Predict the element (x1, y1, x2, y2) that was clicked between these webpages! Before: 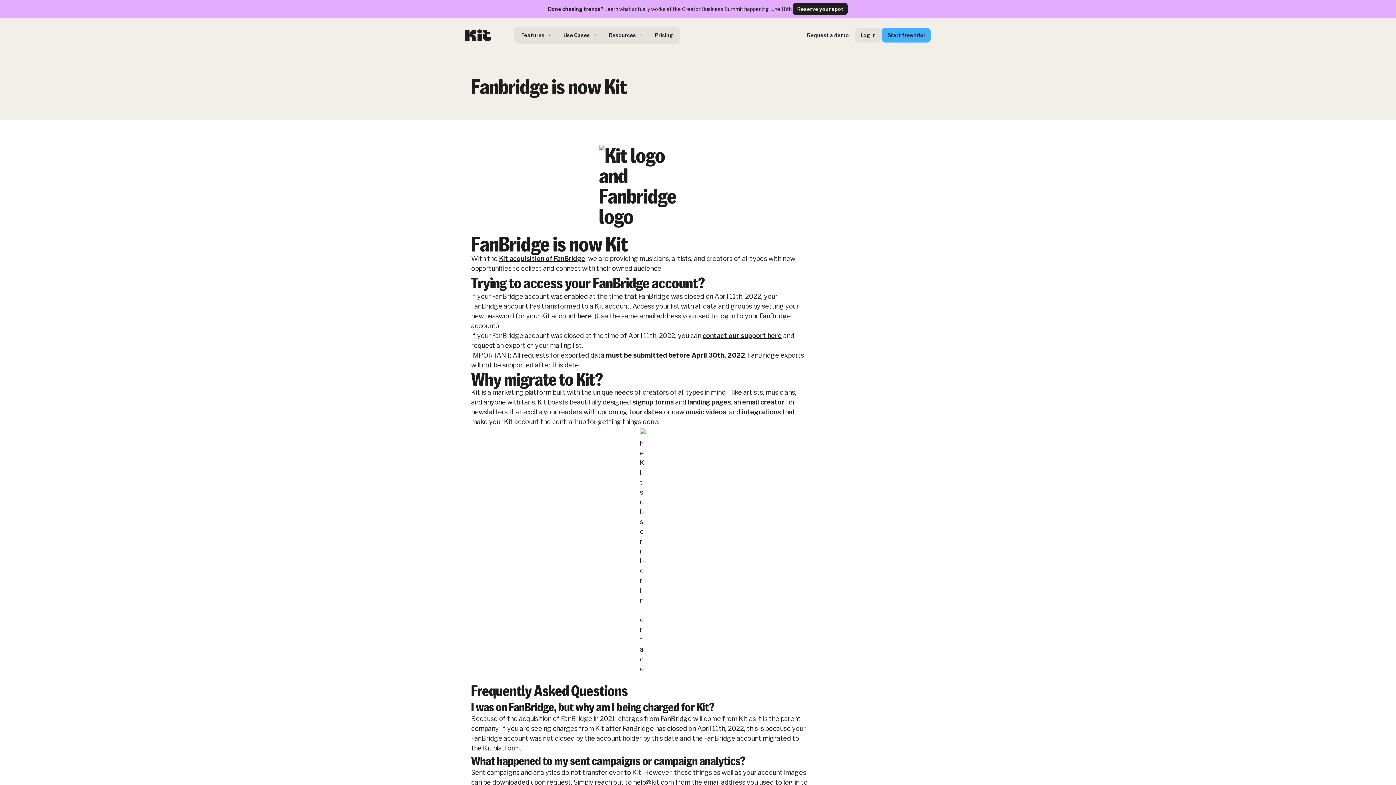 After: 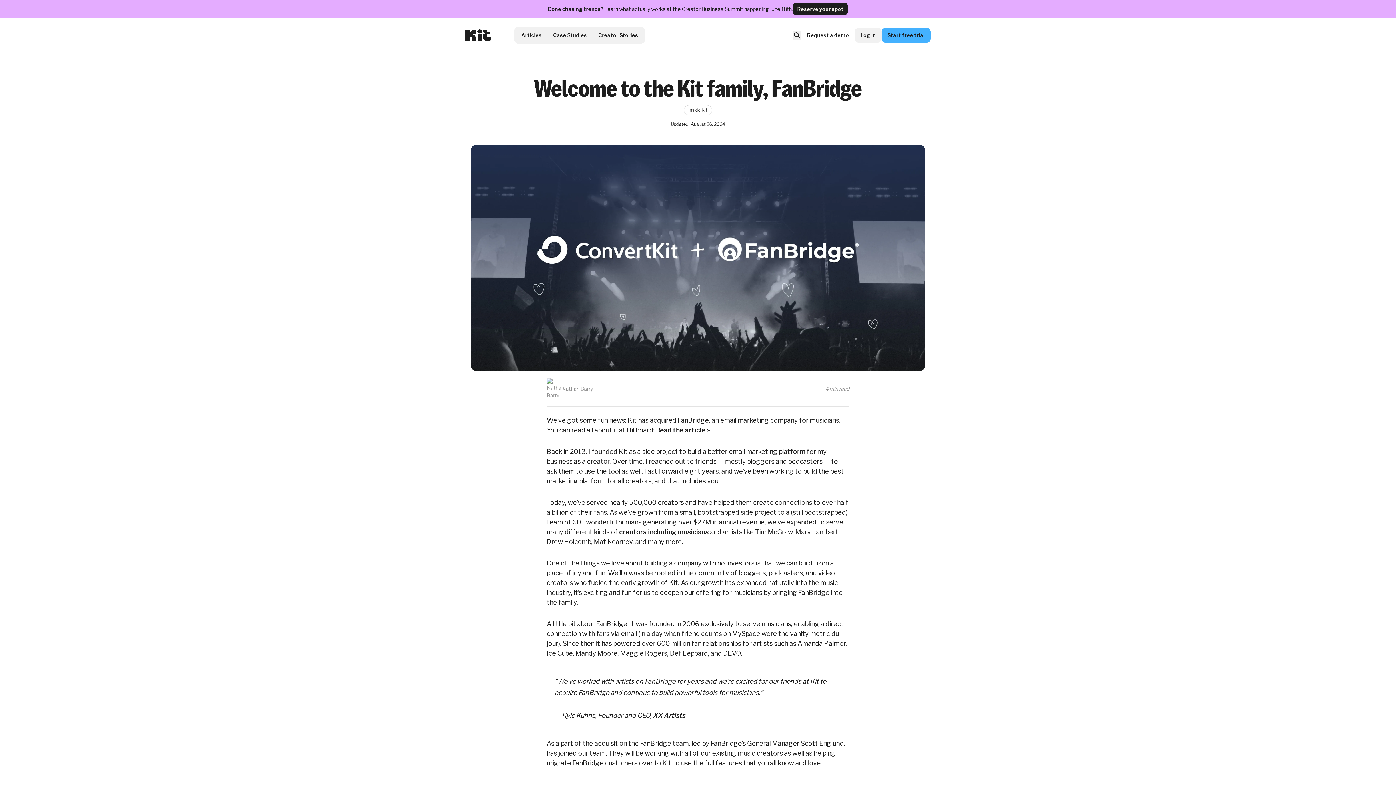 Action: label: Kit acquisition of FanBridge bbox: (499, 254, 585, 262)